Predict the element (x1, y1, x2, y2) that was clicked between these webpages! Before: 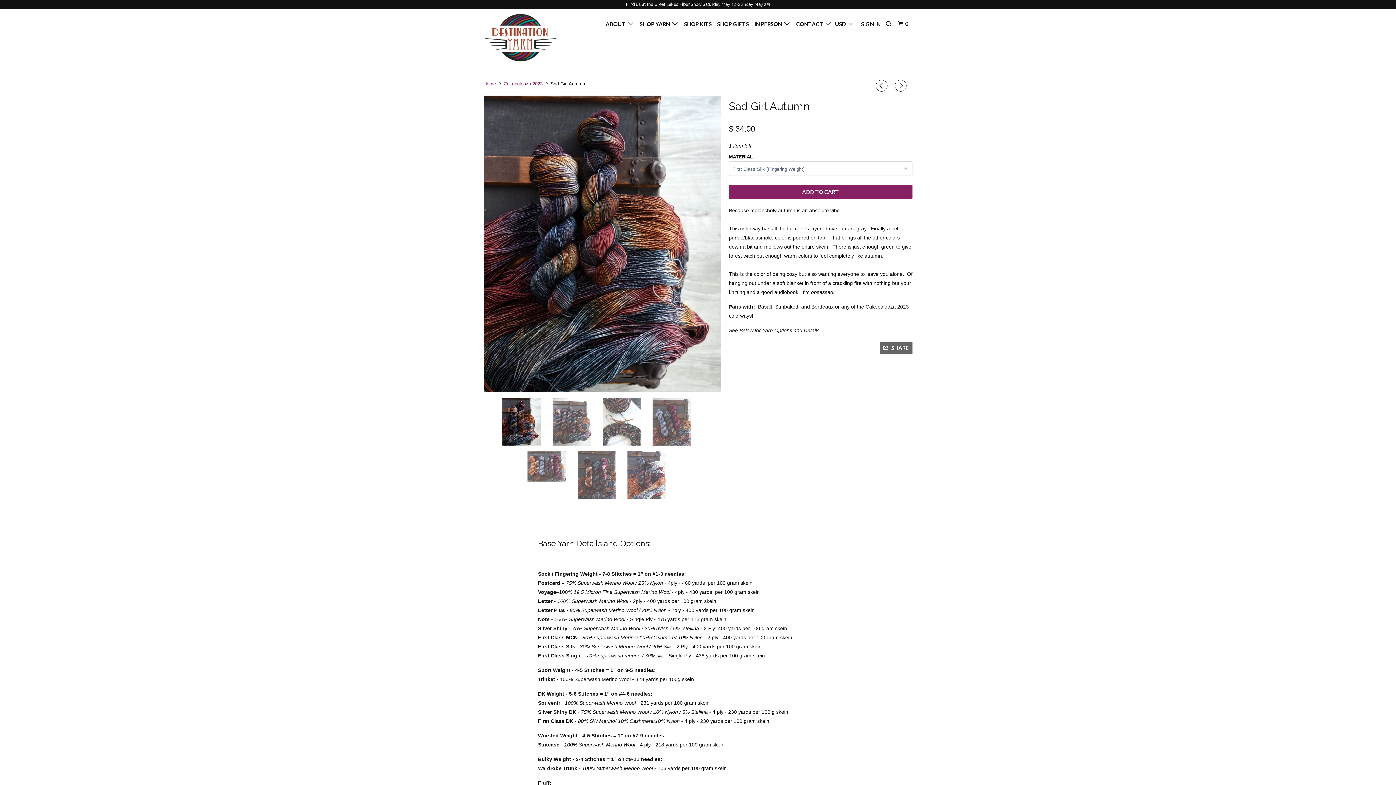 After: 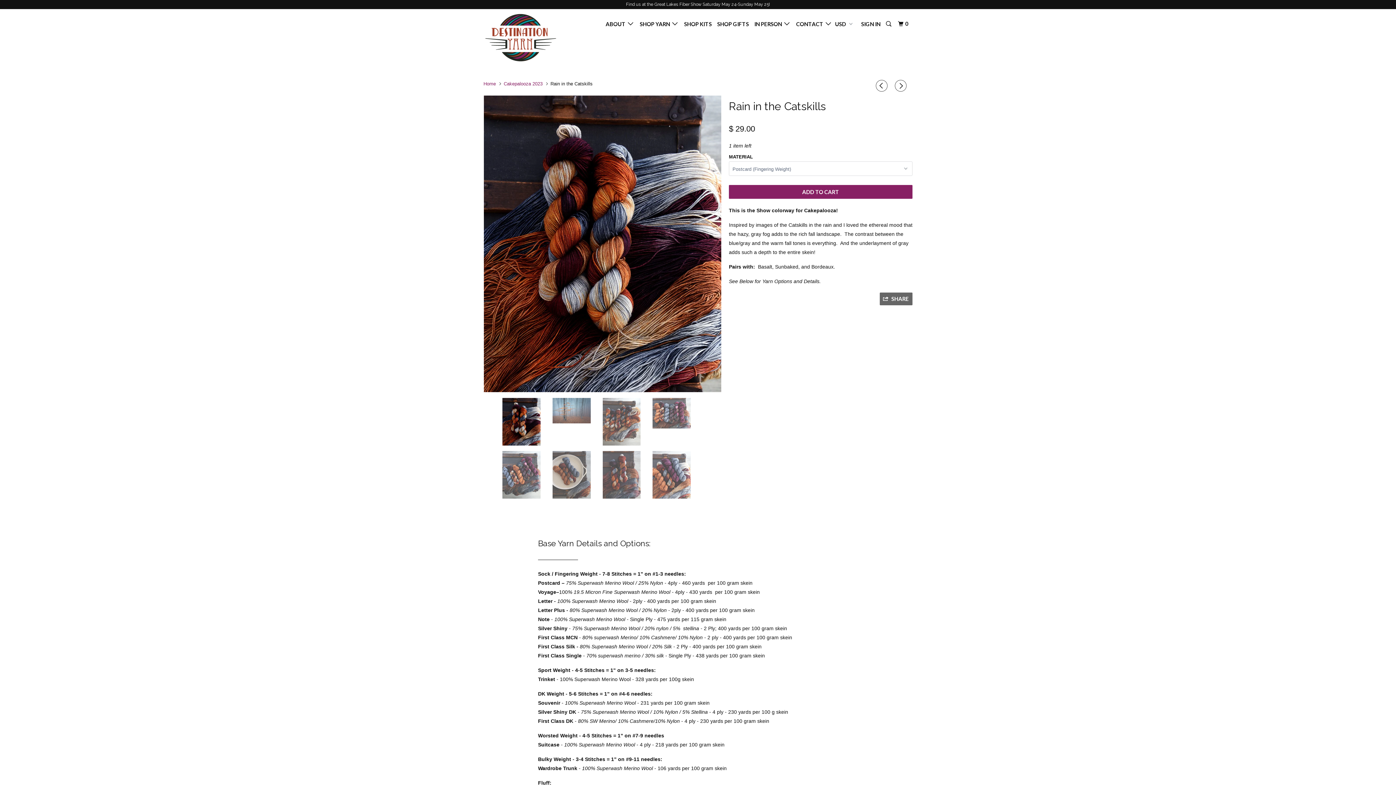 Action: bbox: (895, 80, 909, 91)